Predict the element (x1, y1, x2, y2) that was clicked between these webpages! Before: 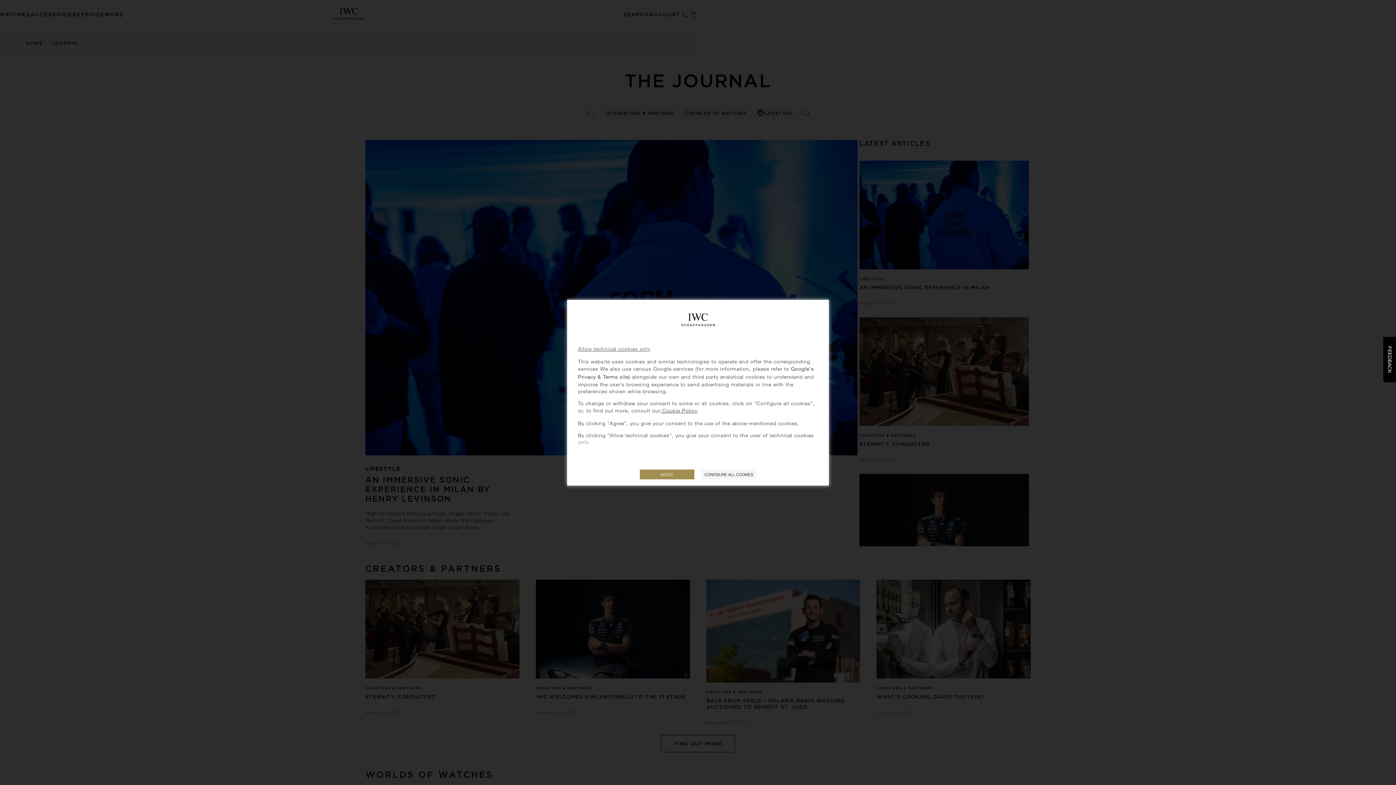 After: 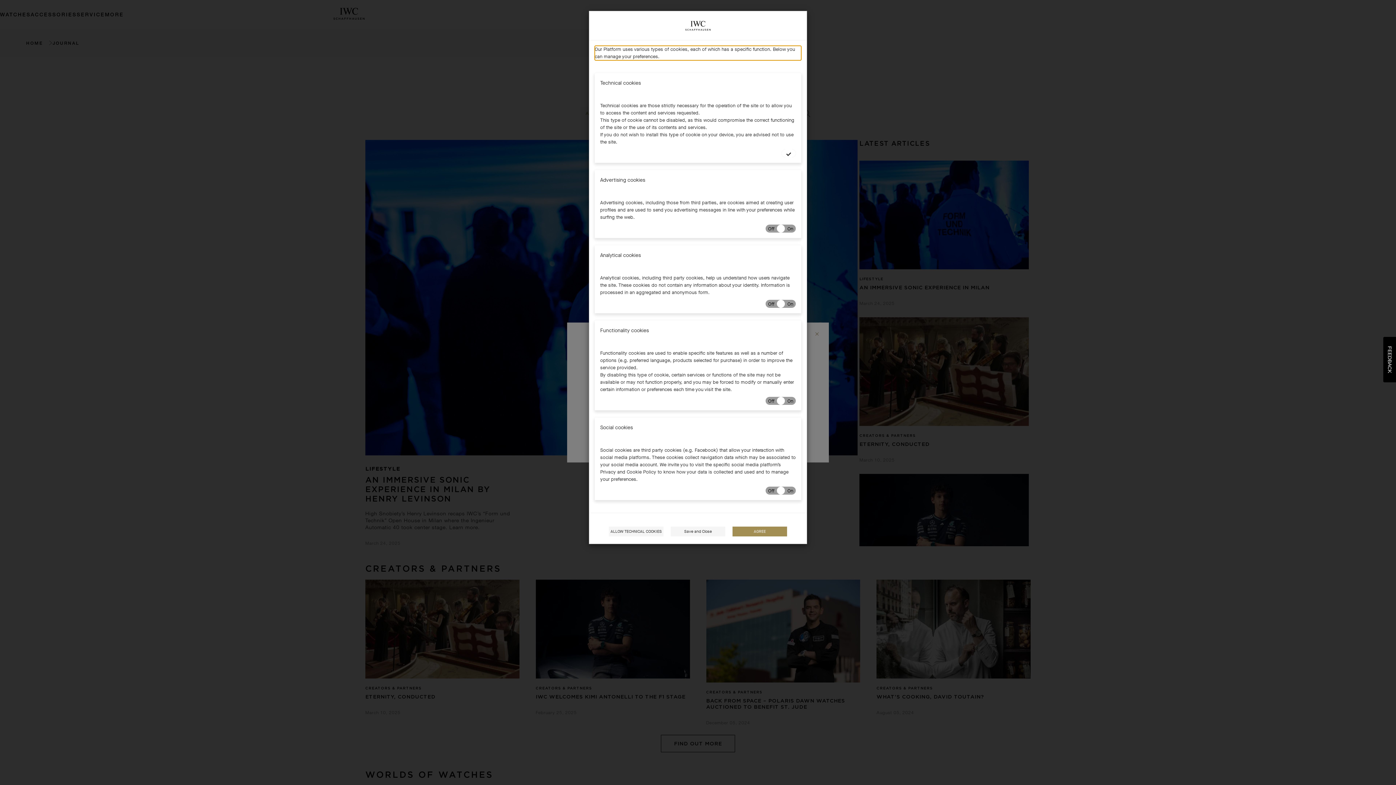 Action: bbox: (701, 469, 756, 479) label: CONFIGURE ALL COOKIES